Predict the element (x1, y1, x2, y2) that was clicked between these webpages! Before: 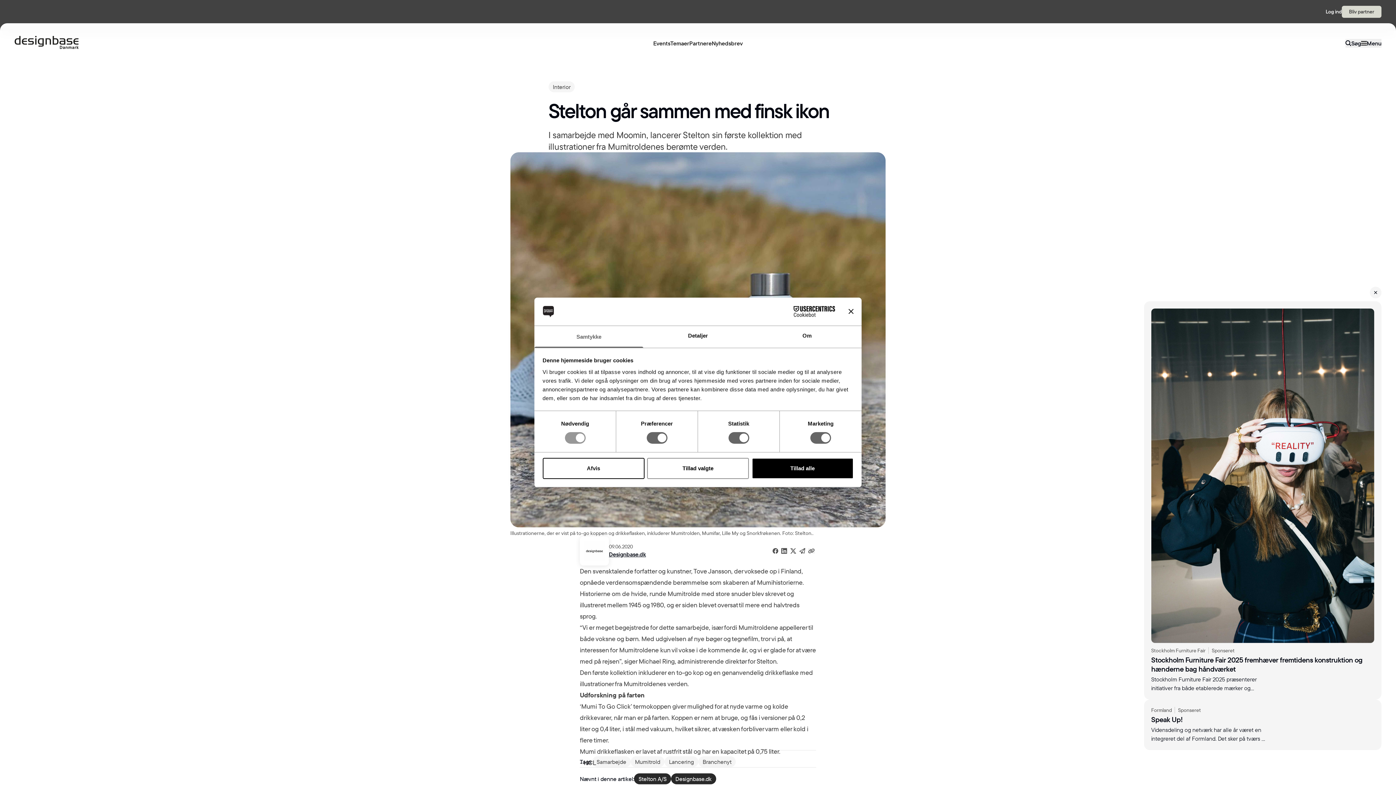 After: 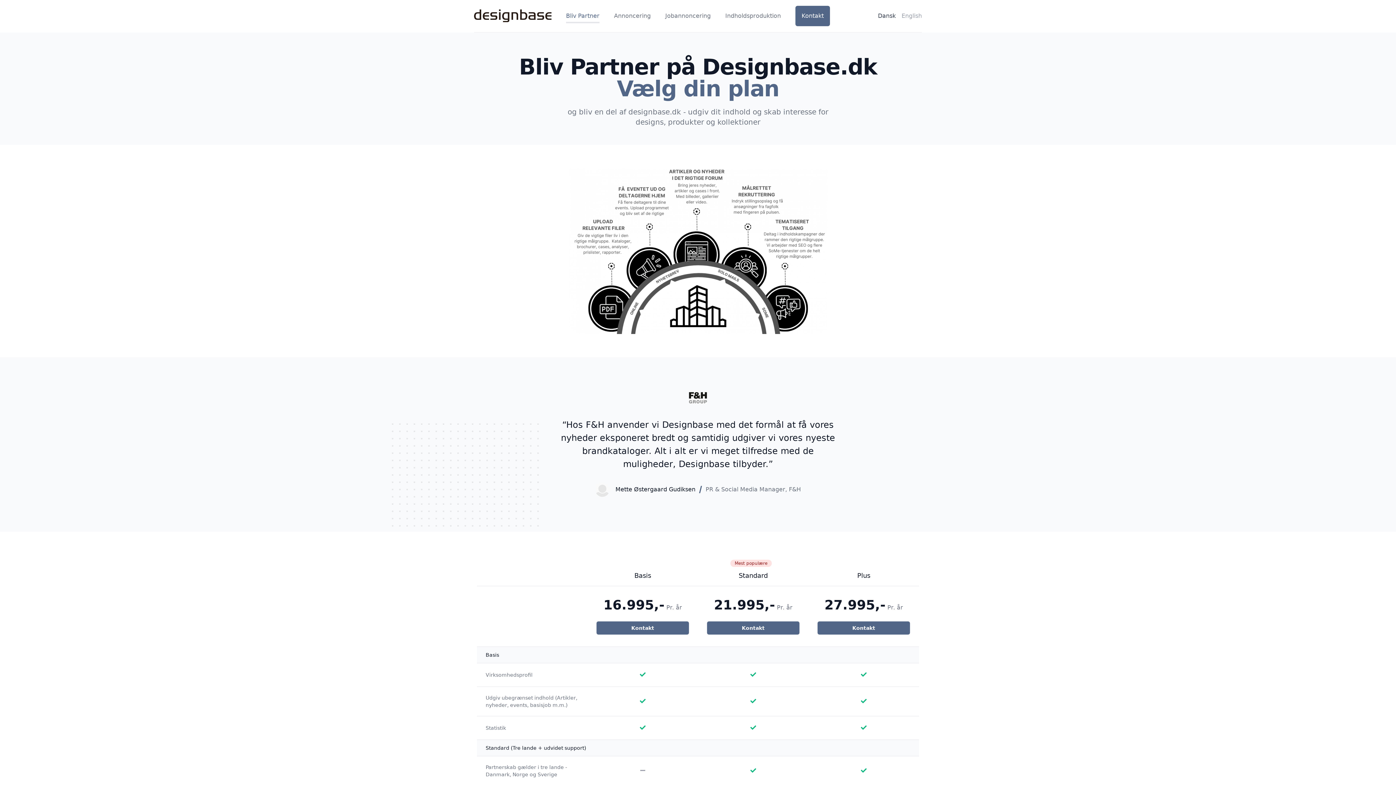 Action: bbox: (1342, 5, 1381, 17) label: Bliv partner